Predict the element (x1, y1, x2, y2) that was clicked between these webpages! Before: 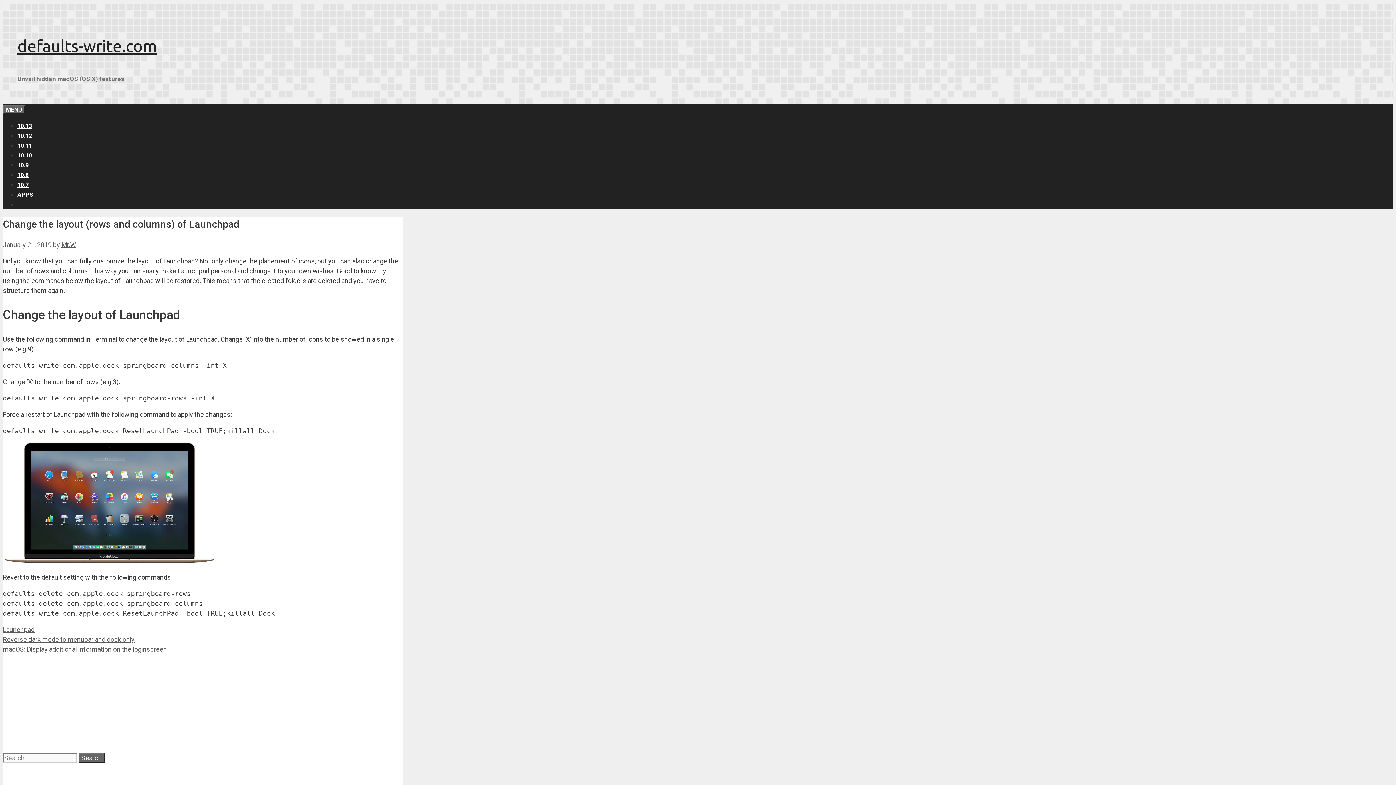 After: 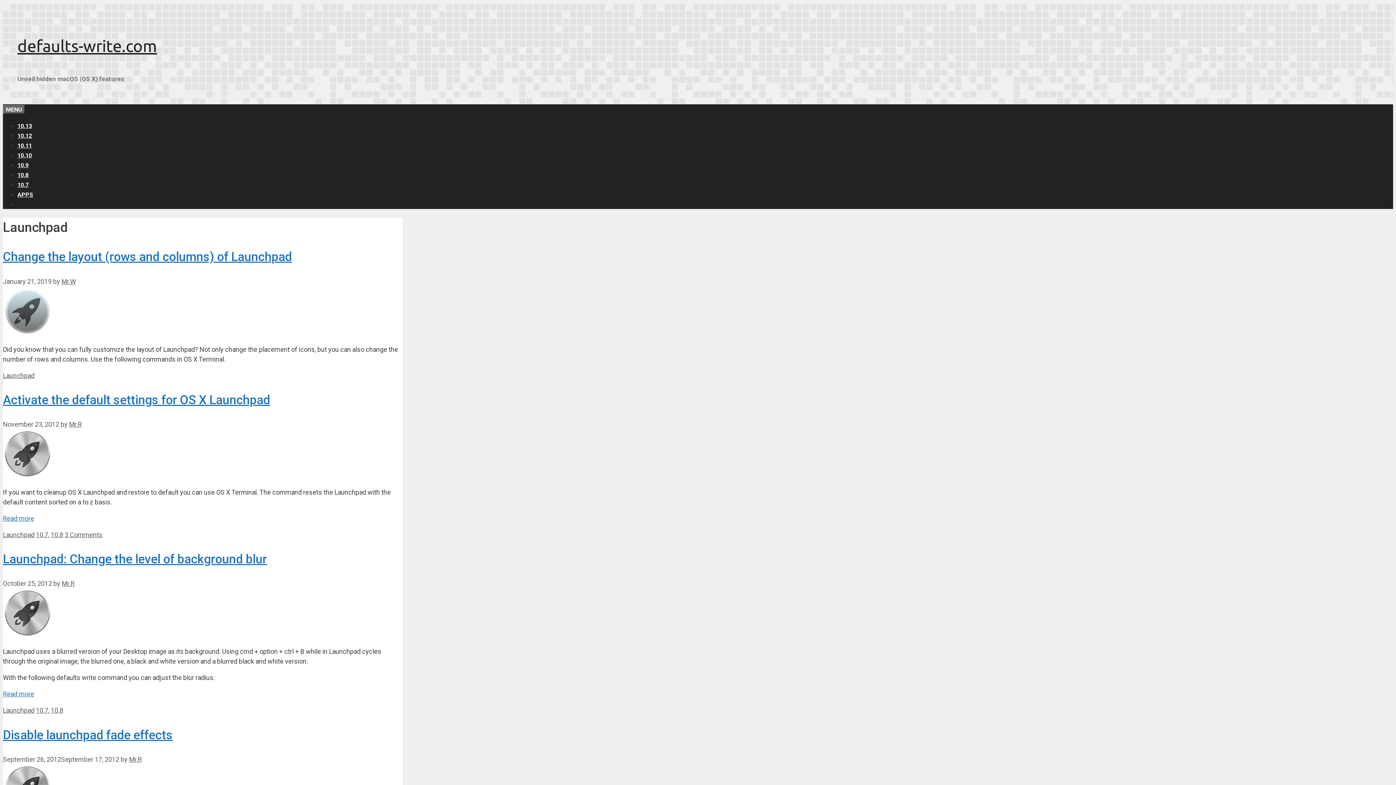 Action: bbox: (2, 626, 34, 633) label: Launchpad